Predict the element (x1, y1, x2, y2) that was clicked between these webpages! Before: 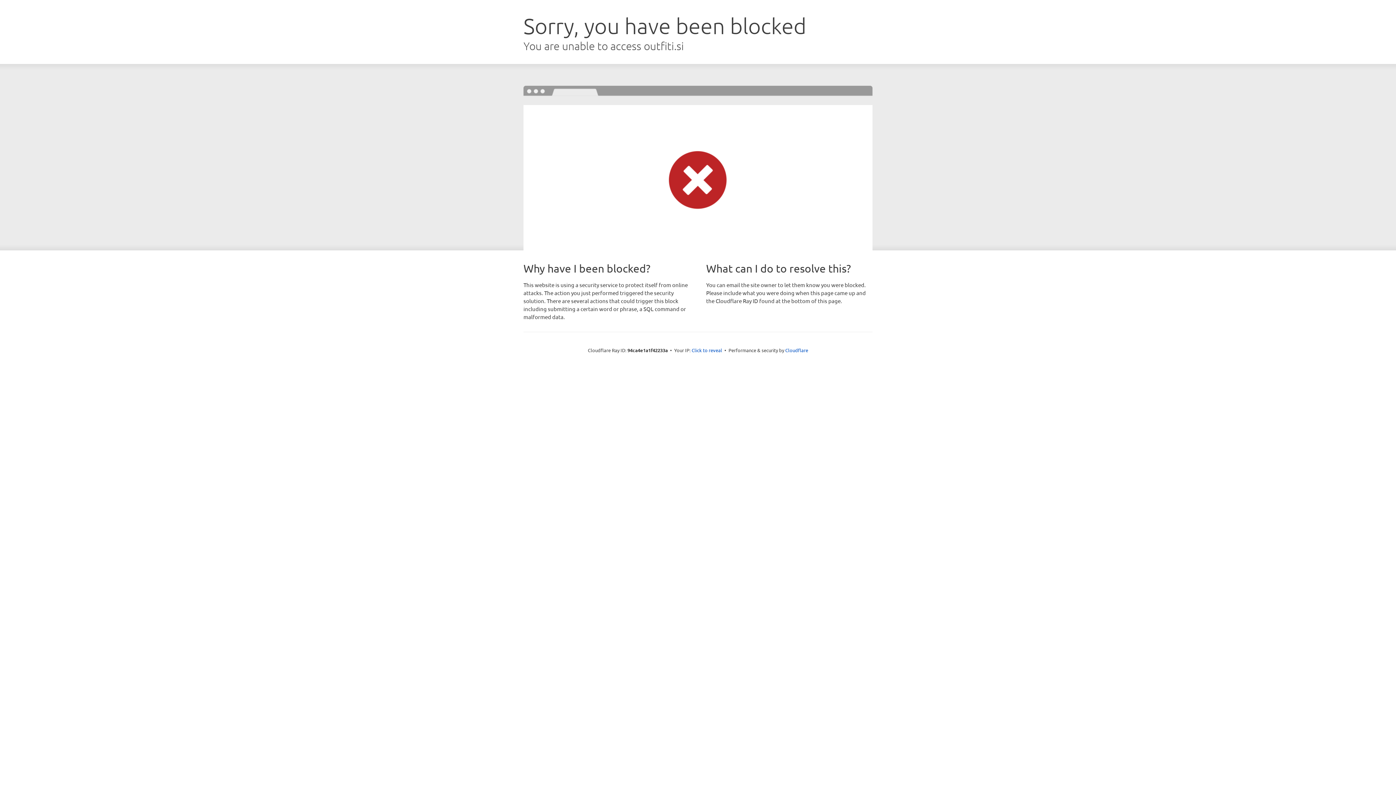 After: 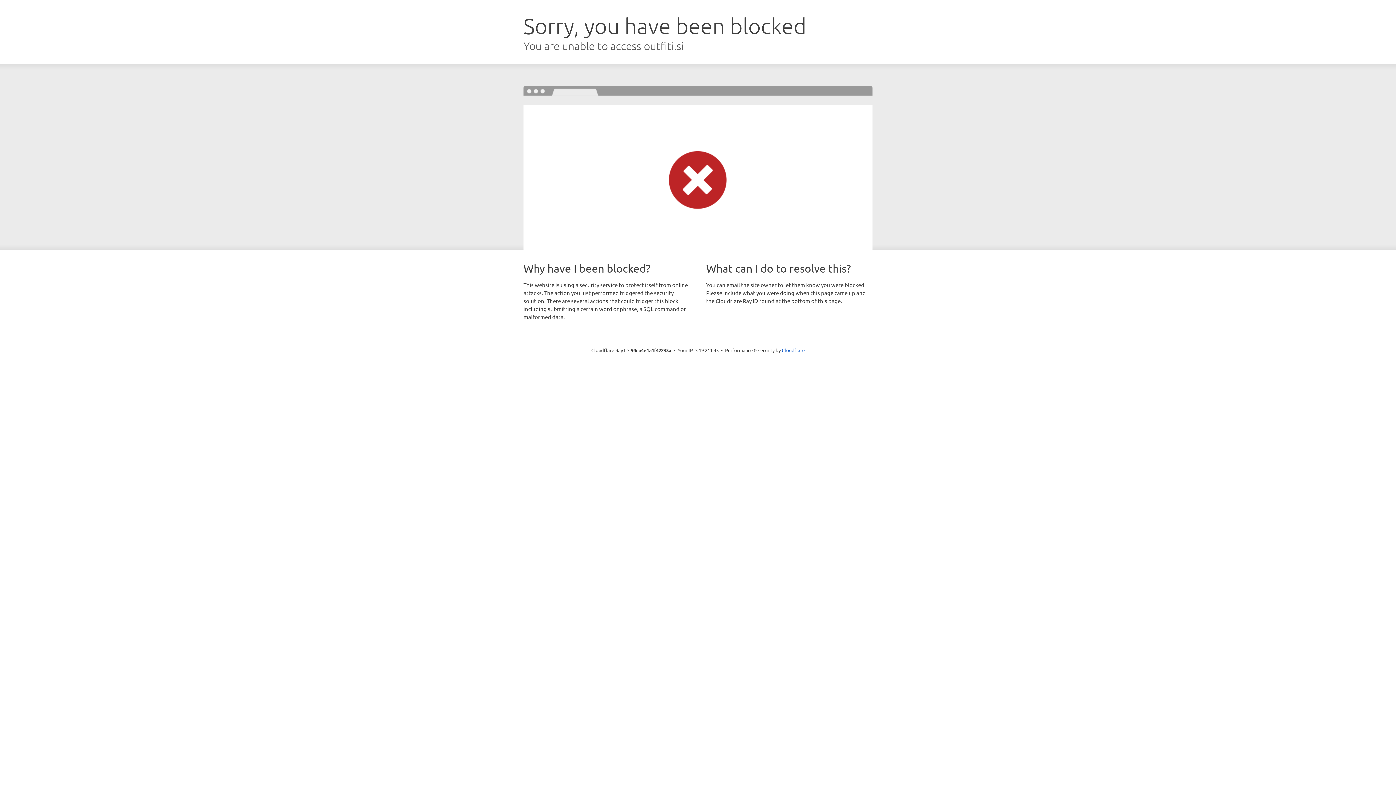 Action: label: Click to reveal bbox: (691, 346, 722, 353)